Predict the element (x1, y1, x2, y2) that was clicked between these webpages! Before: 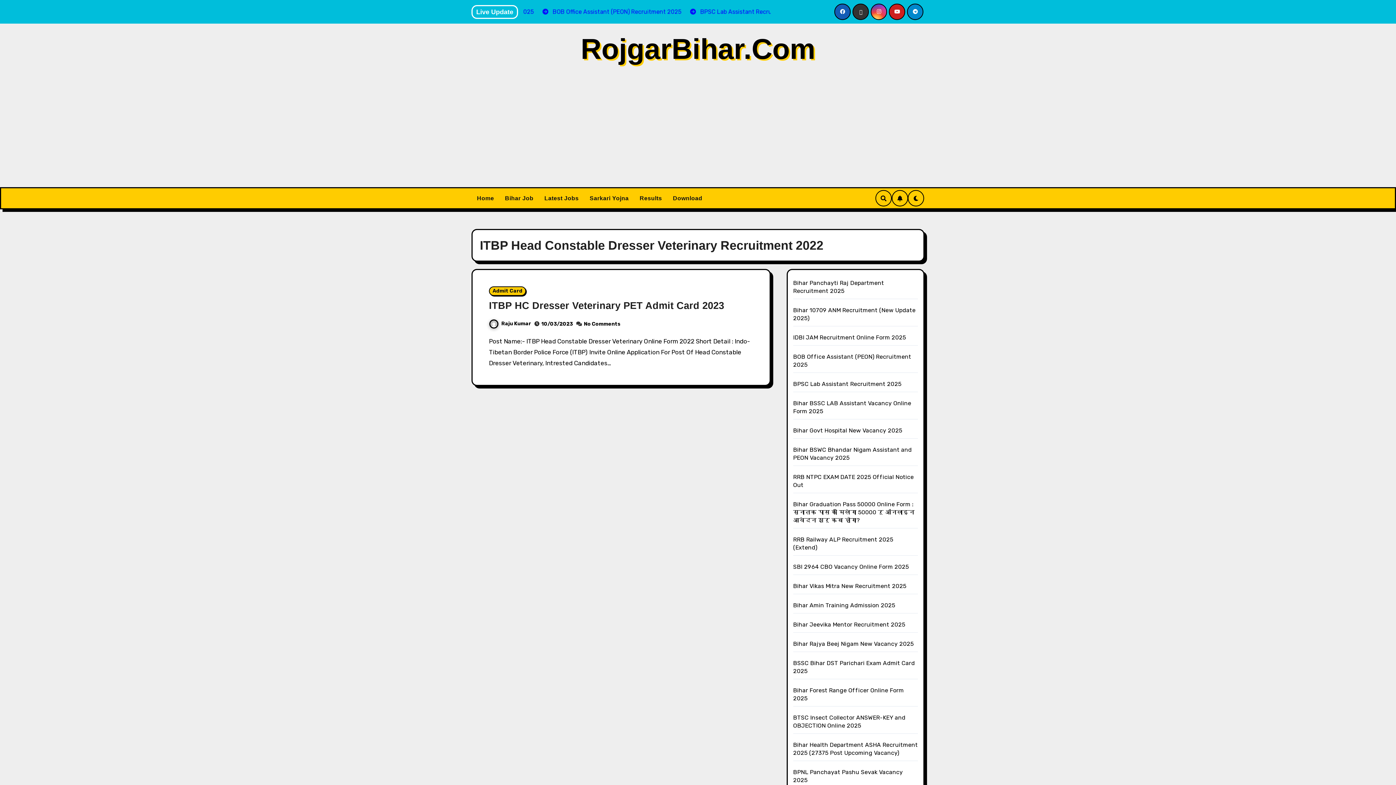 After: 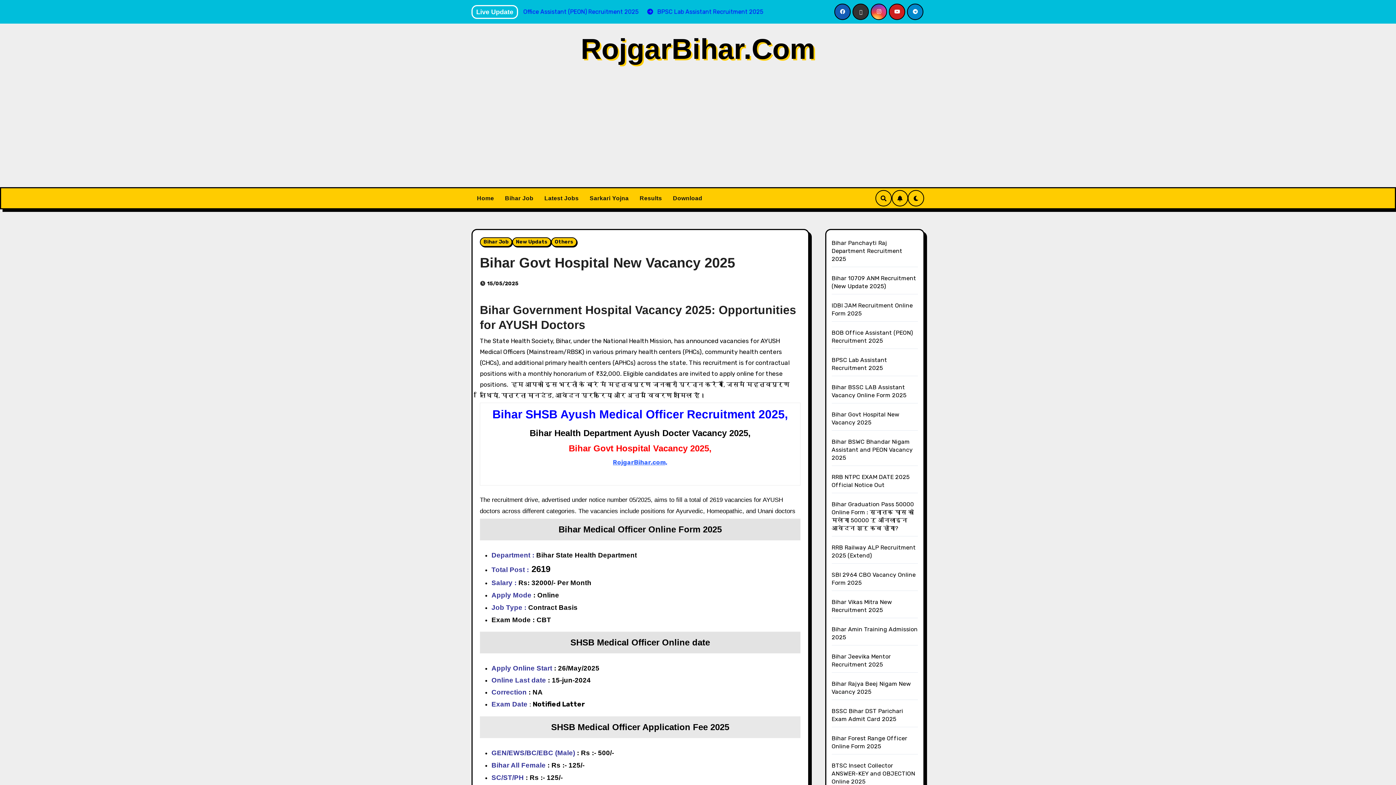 Action: label: Bihar Govt Hospital New Vacancy 2025 bbox: (793, 427, 902, 434)